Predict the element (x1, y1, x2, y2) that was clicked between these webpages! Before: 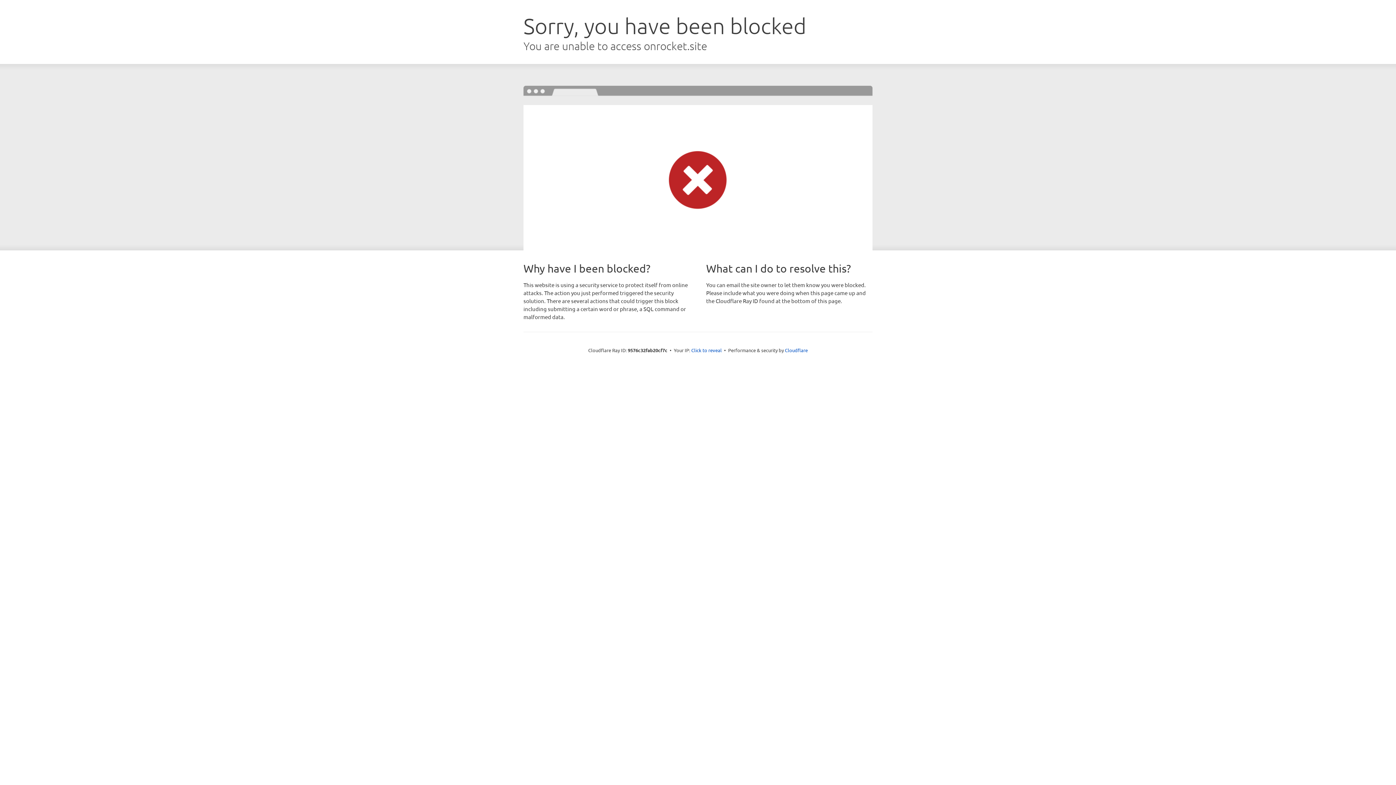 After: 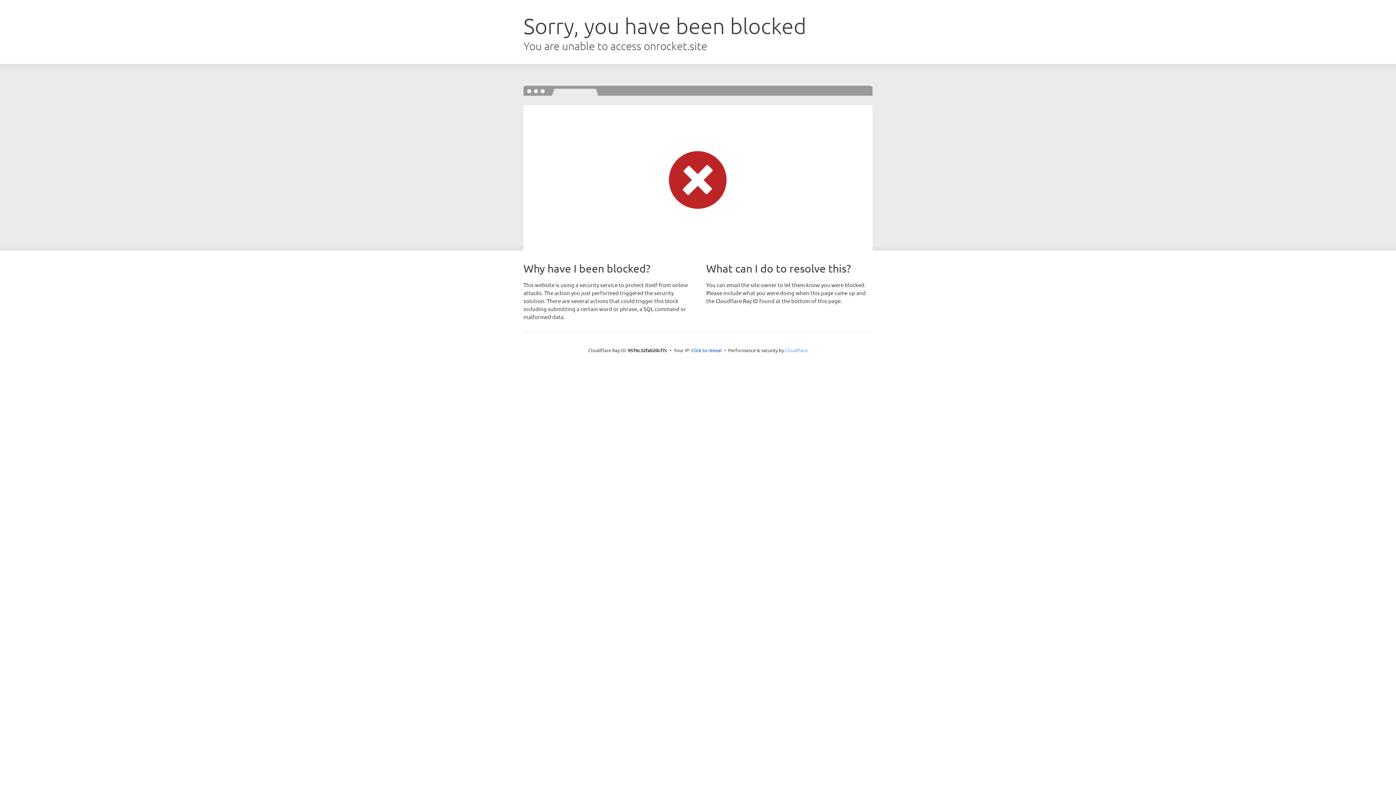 Action: bbox: (785, 347, 808, 353) label: Cloudflare